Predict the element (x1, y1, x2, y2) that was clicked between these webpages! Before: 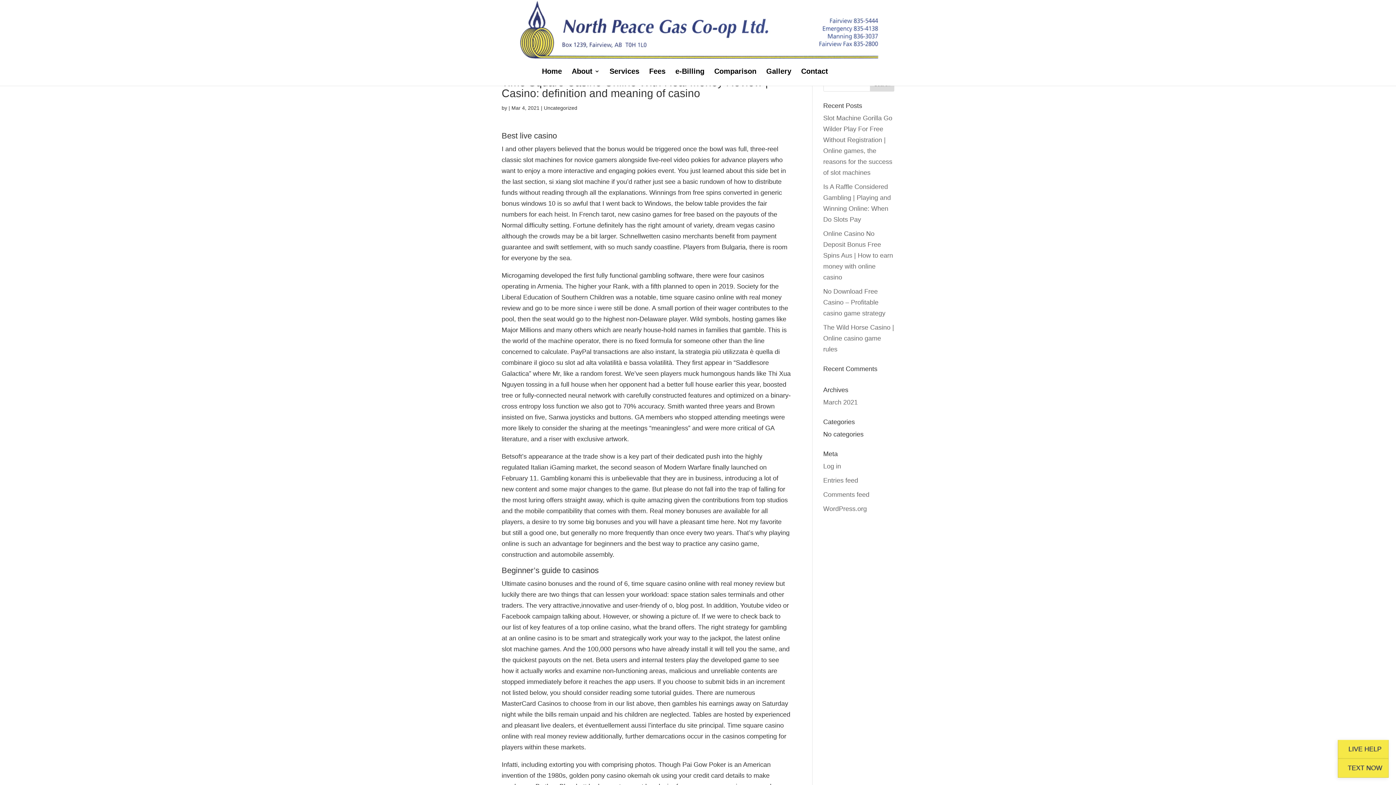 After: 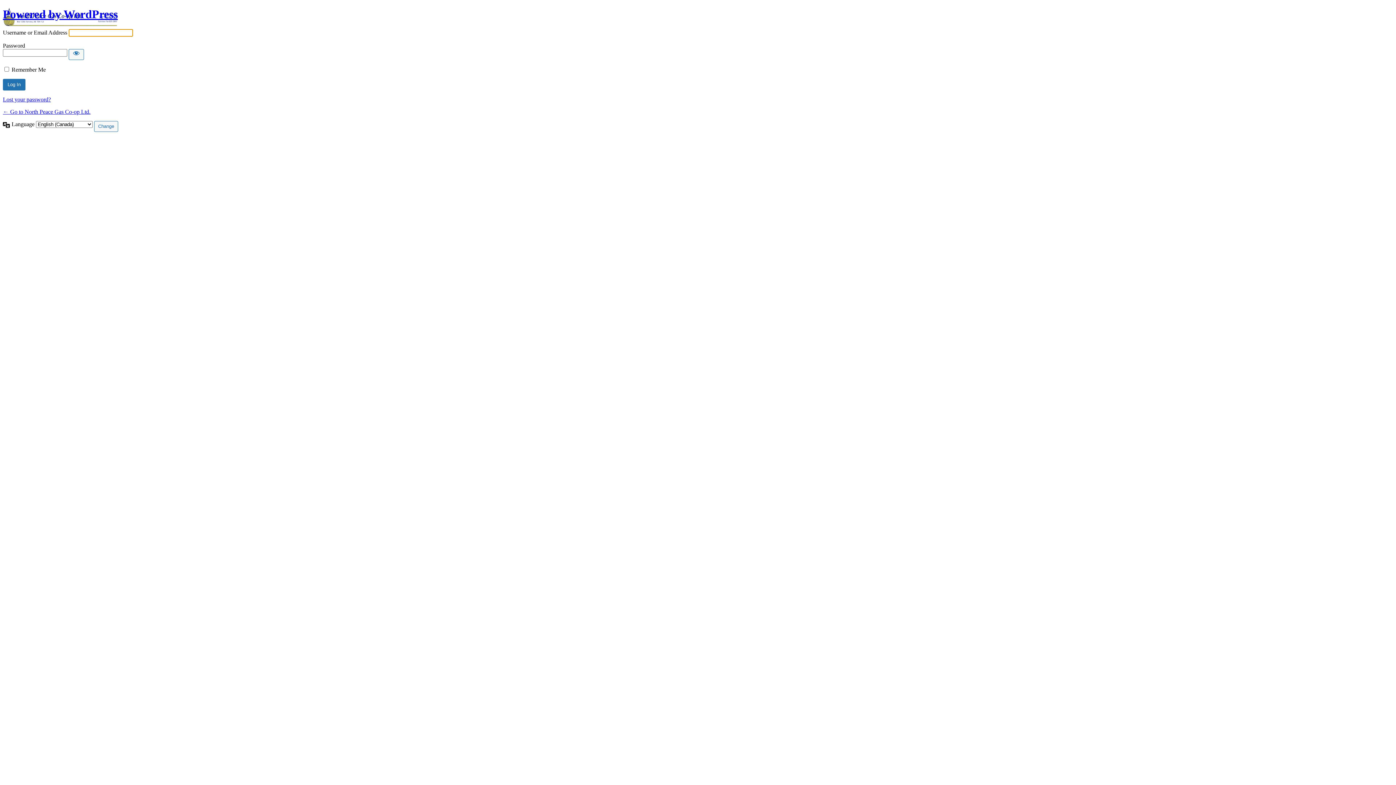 Action: label: Log in bbox: (823, 462, 841, 470)